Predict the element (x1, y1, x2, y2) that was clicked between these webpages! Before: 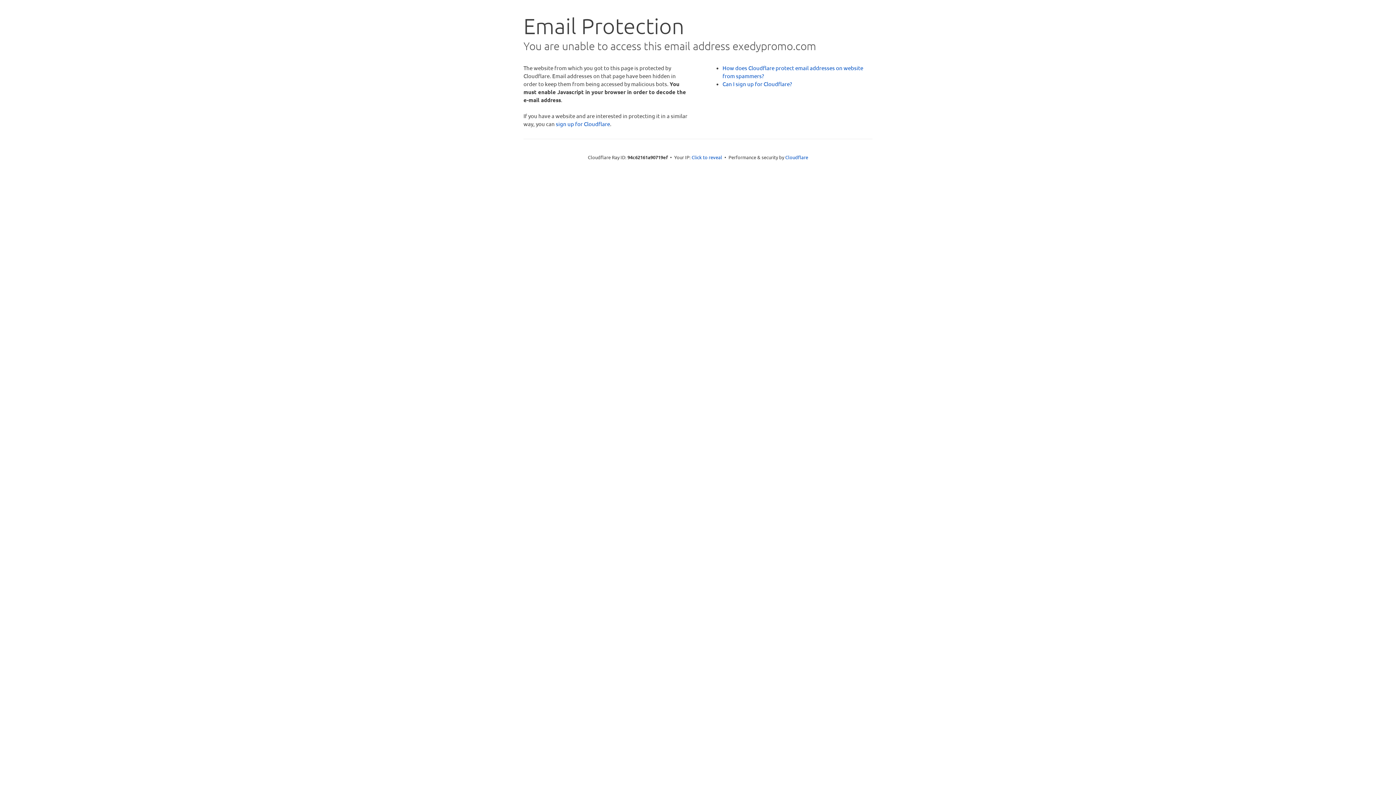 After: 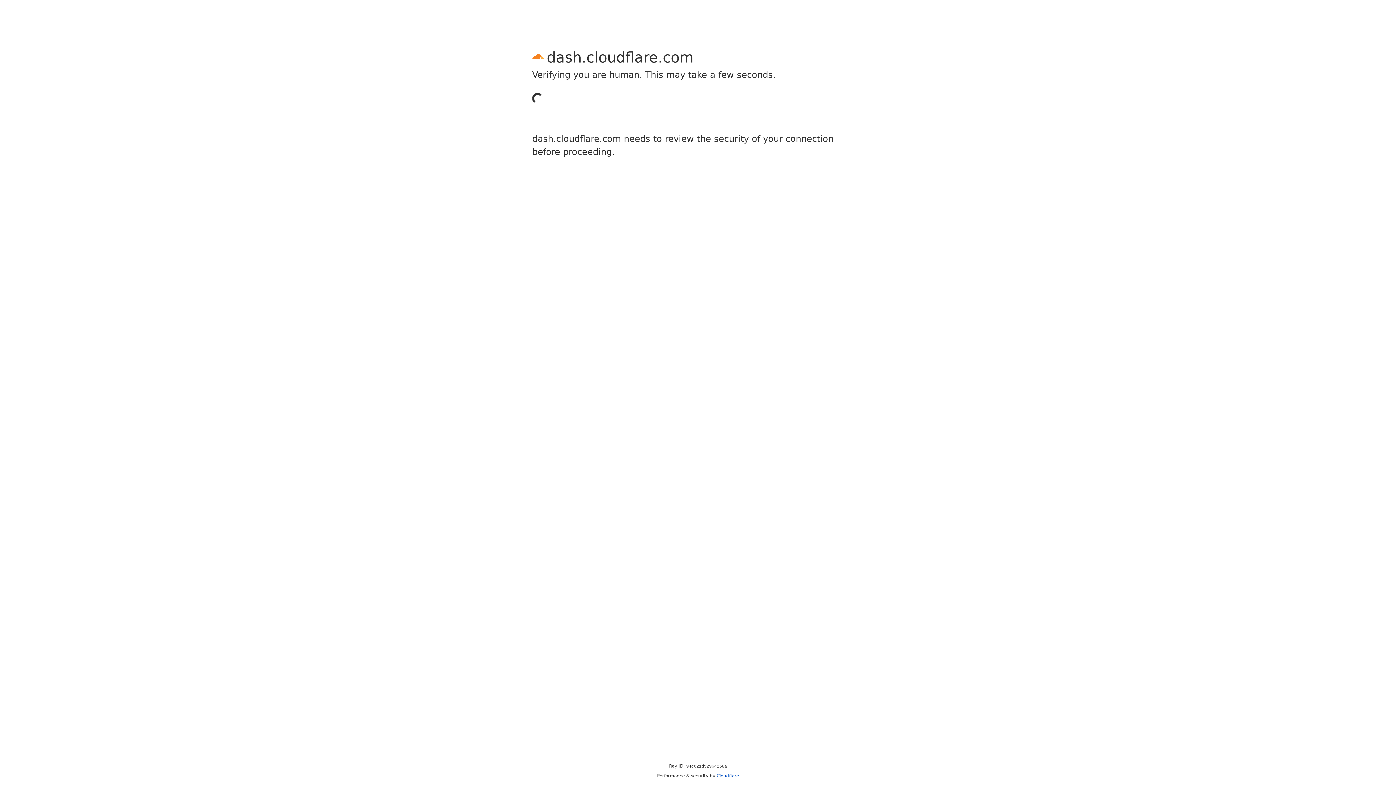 Action: label: sign up for Cloudflare bbox: (556, 120, 610, 127)